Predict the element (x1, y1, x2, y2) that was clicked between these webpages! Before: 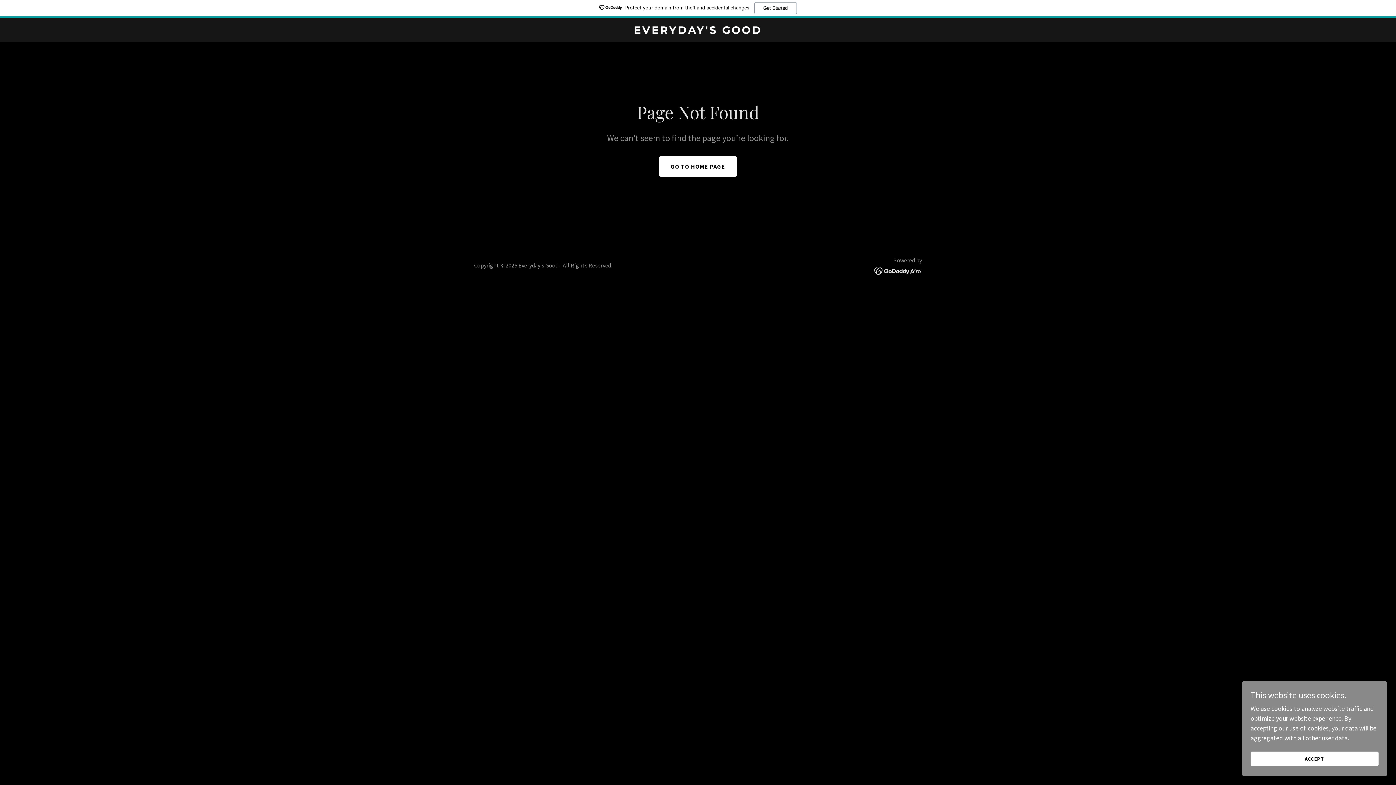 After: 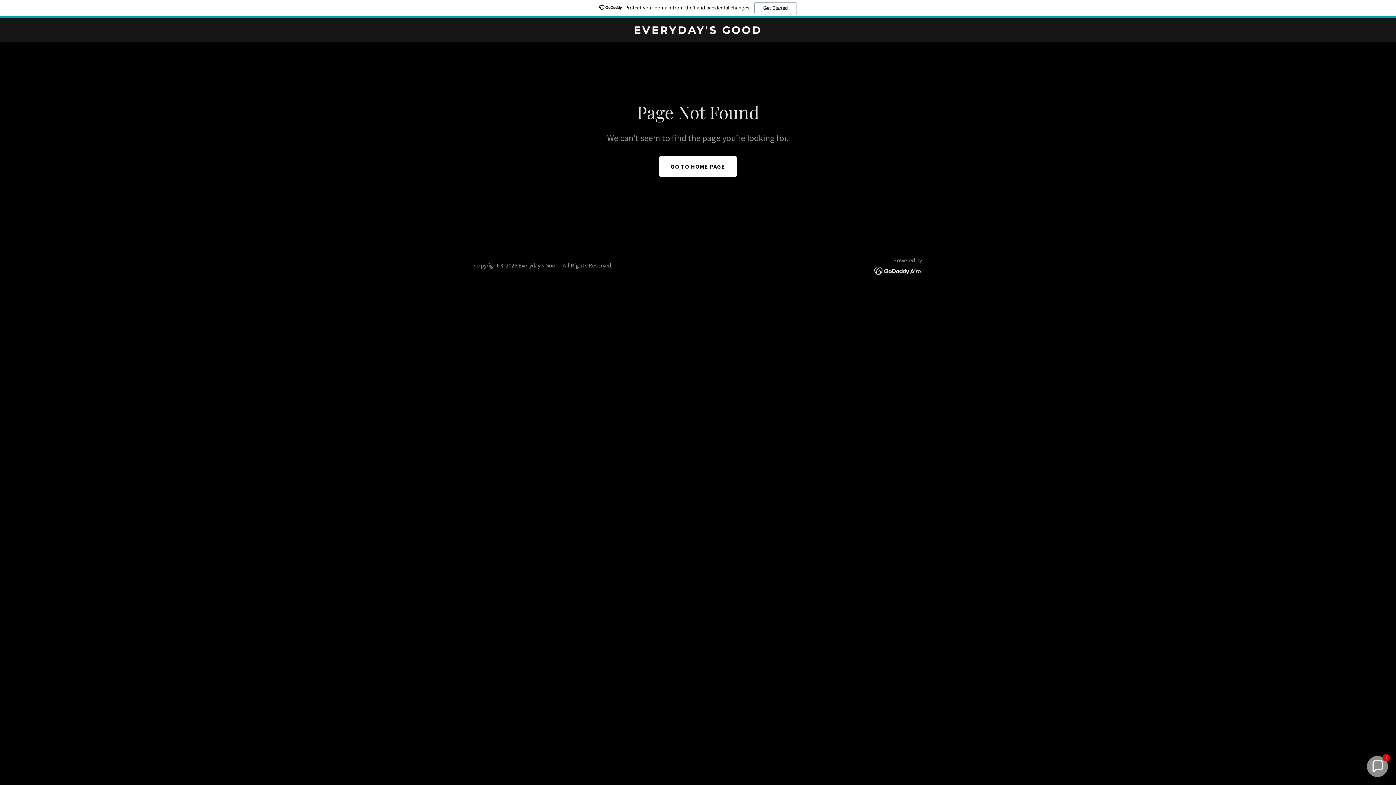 Action: label: ACCEPT bbox: (1250, 752, 1378, 766)